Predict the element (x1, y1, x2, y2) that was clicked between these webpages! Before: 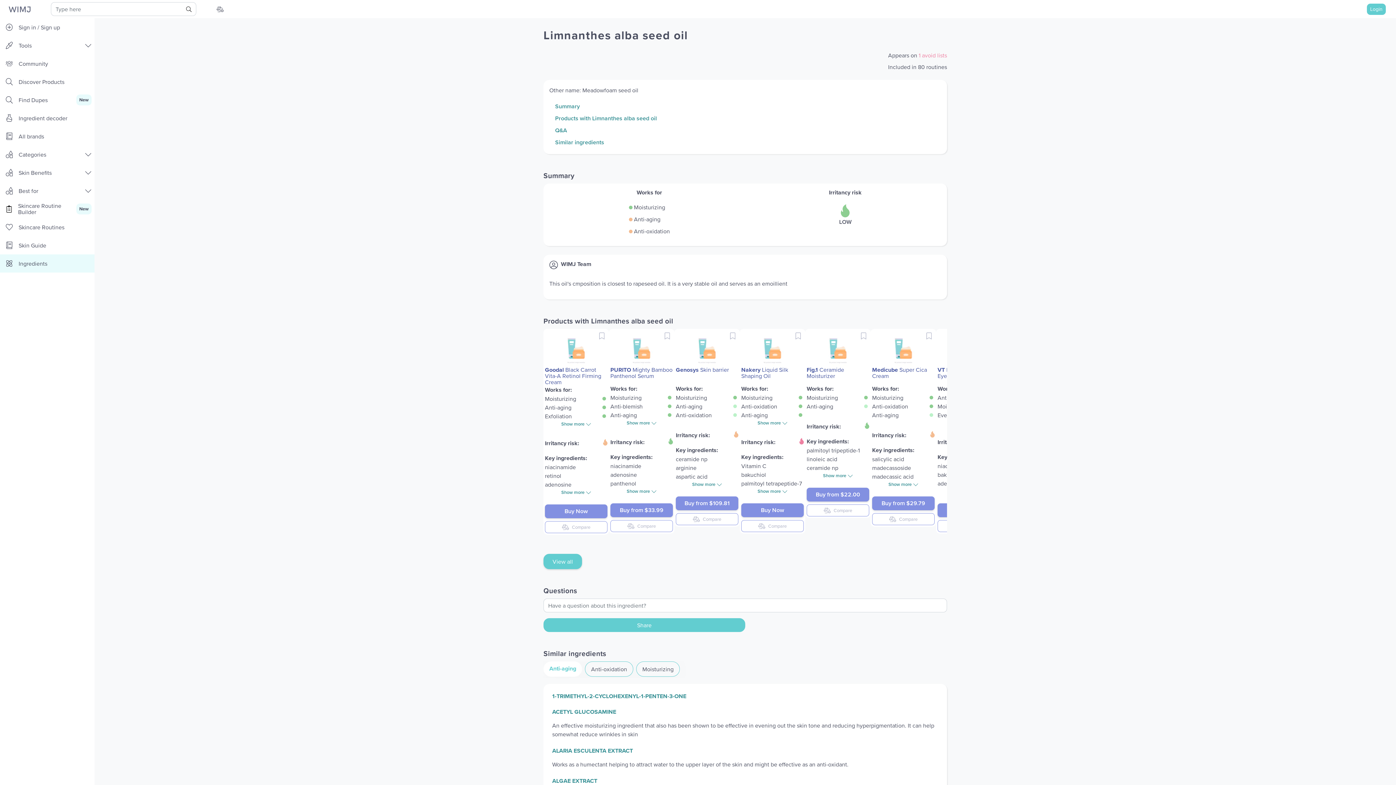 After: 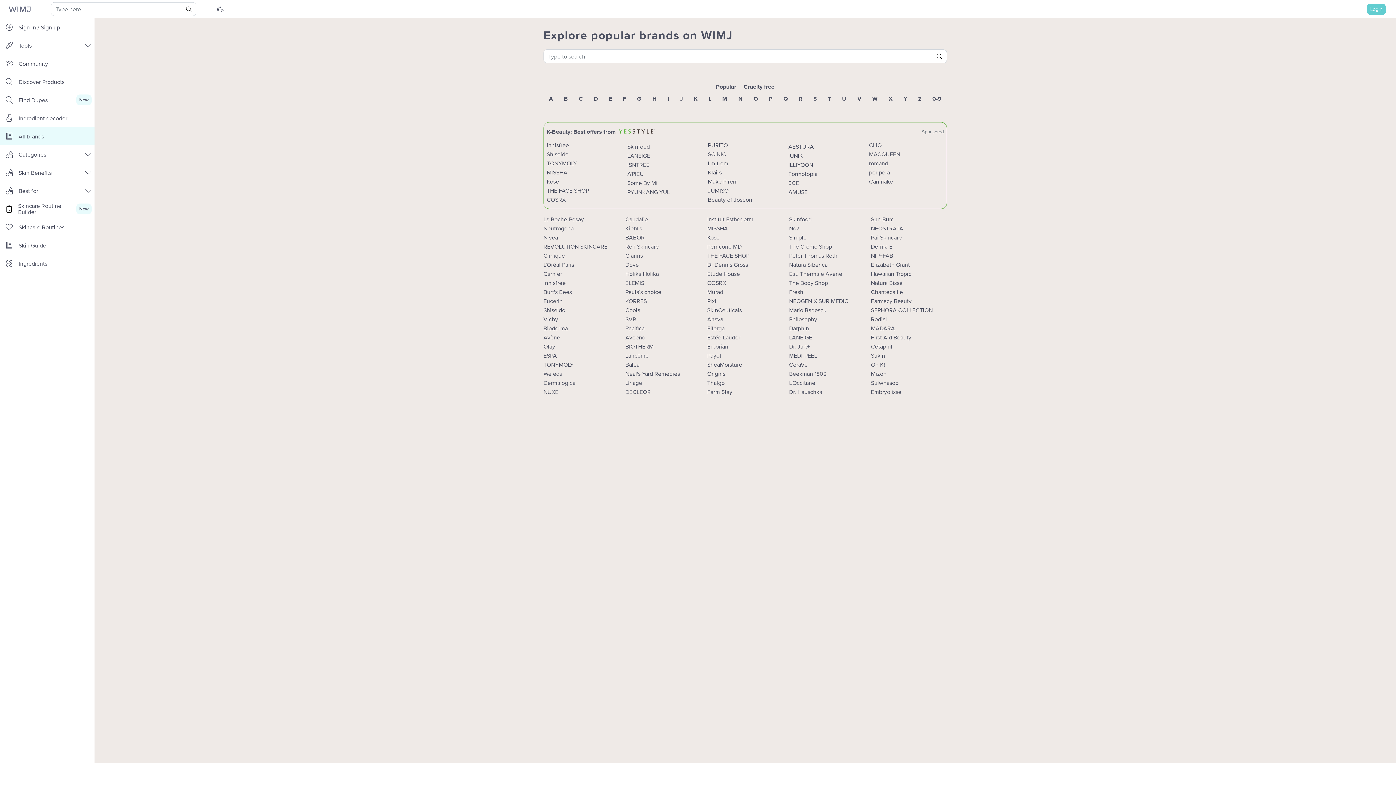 Action: label: All brands bbox: (0, 127, 94, 145)